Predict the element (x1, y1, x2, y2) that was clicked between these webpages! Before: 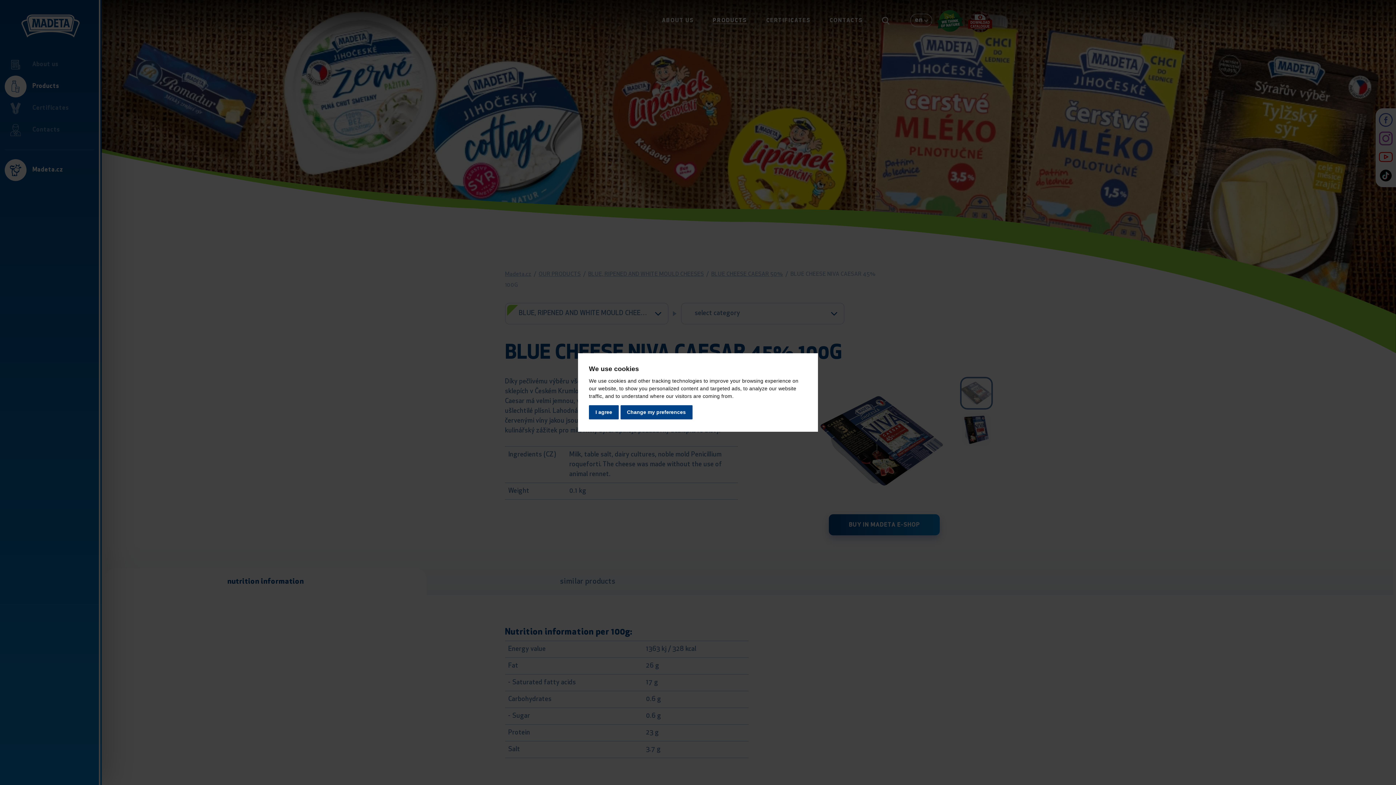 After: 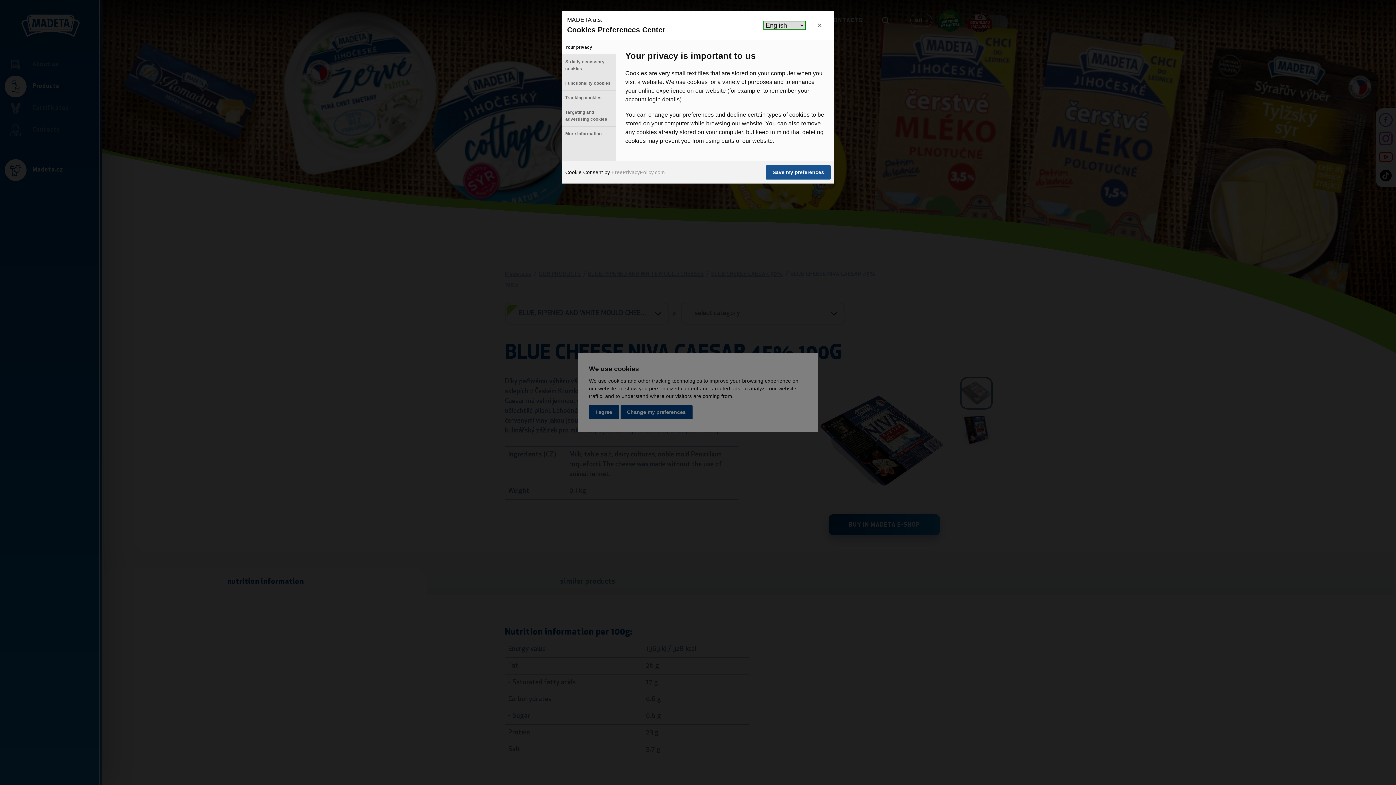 Action: label: Change my preferences bbox: (620, 405, 692, 419)